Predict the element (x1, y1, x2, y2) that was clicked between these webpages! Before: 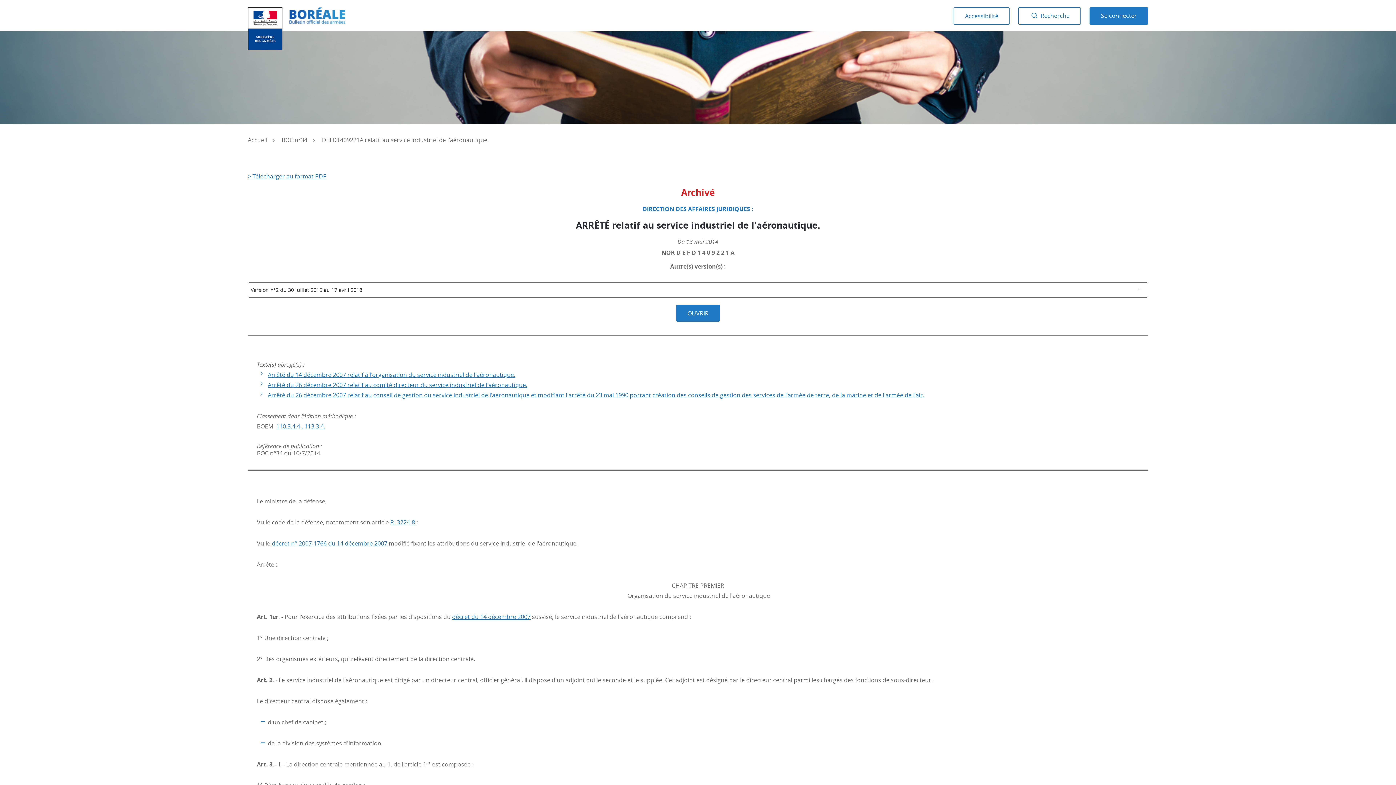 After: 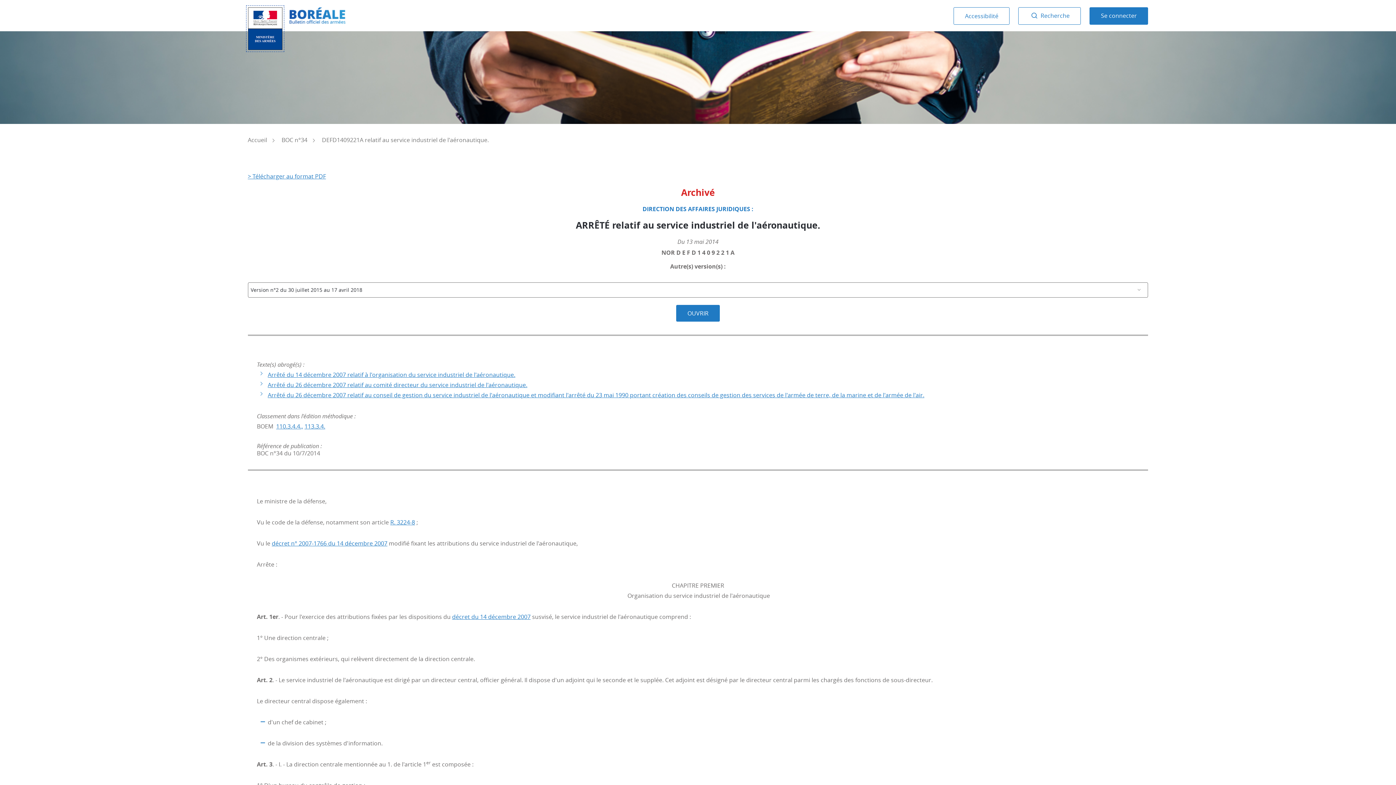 Action: bbox: (247, 7, 282, 50)